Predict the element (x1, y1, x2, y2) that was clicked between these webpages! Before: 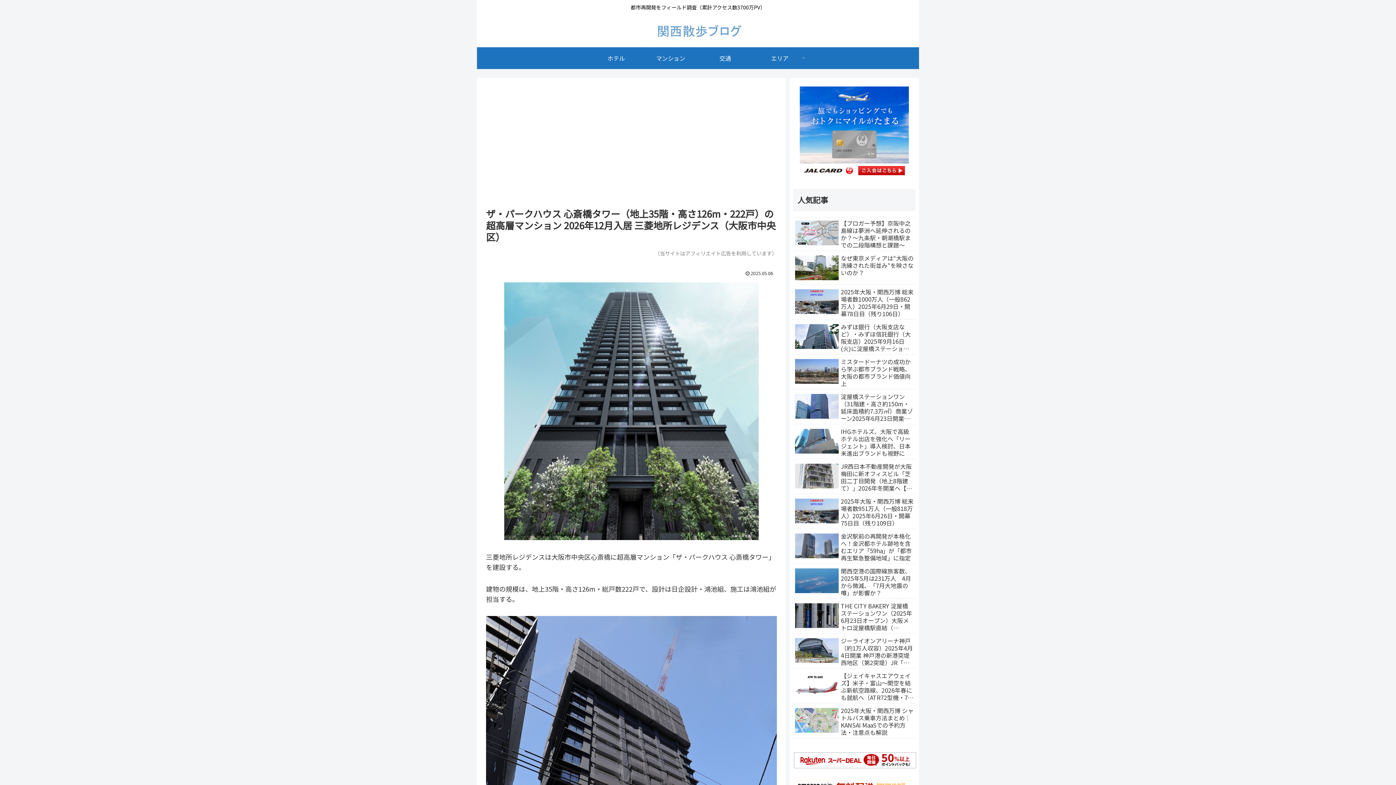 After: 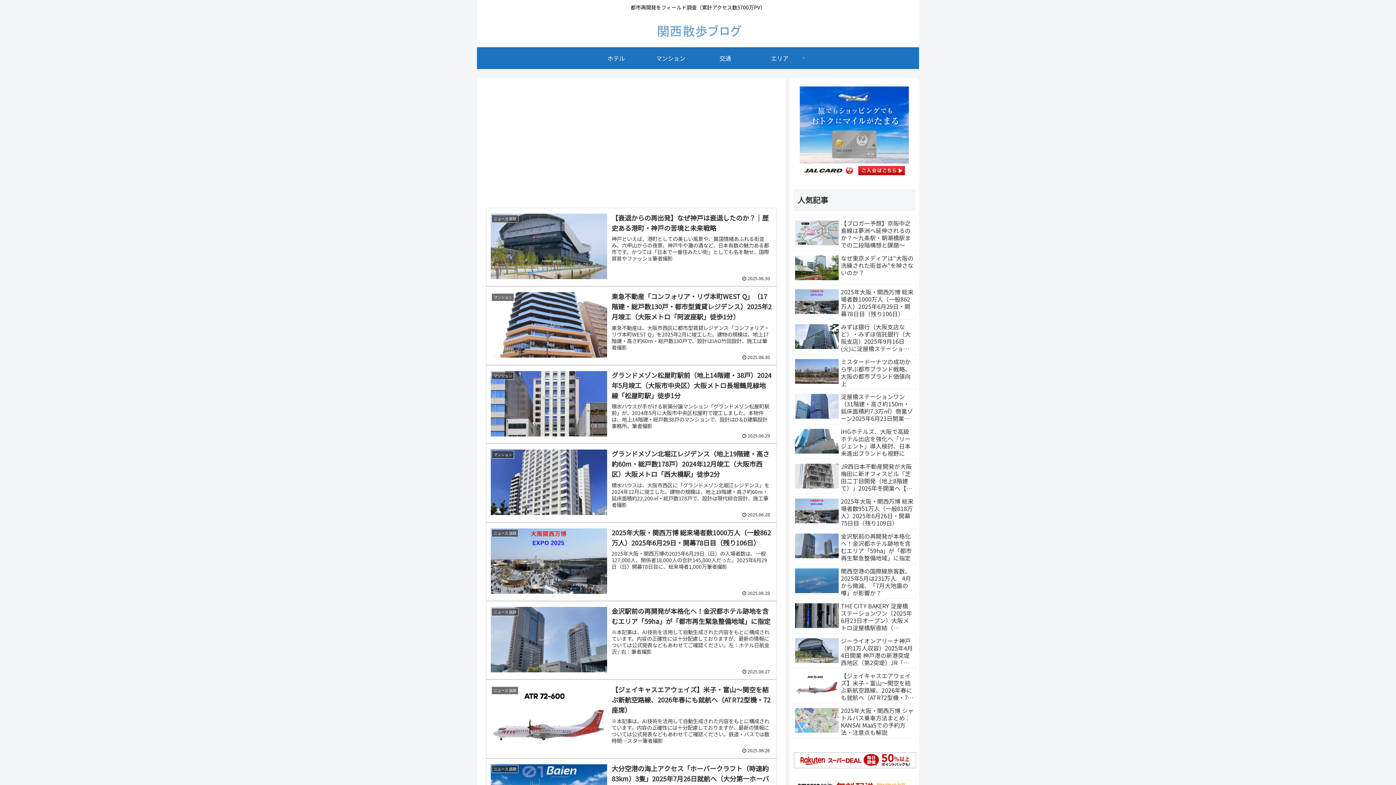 Action: bbox: (637, 18, 759, 43)